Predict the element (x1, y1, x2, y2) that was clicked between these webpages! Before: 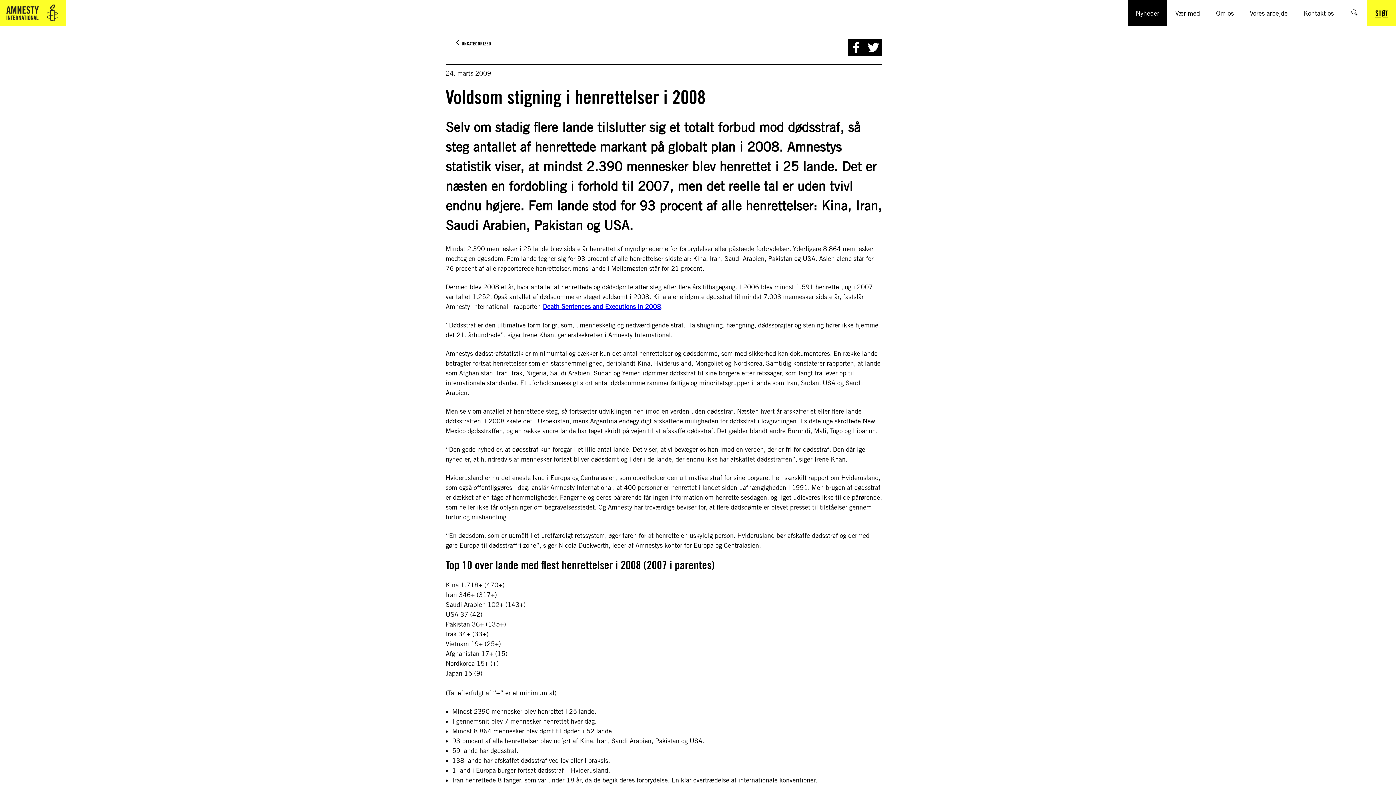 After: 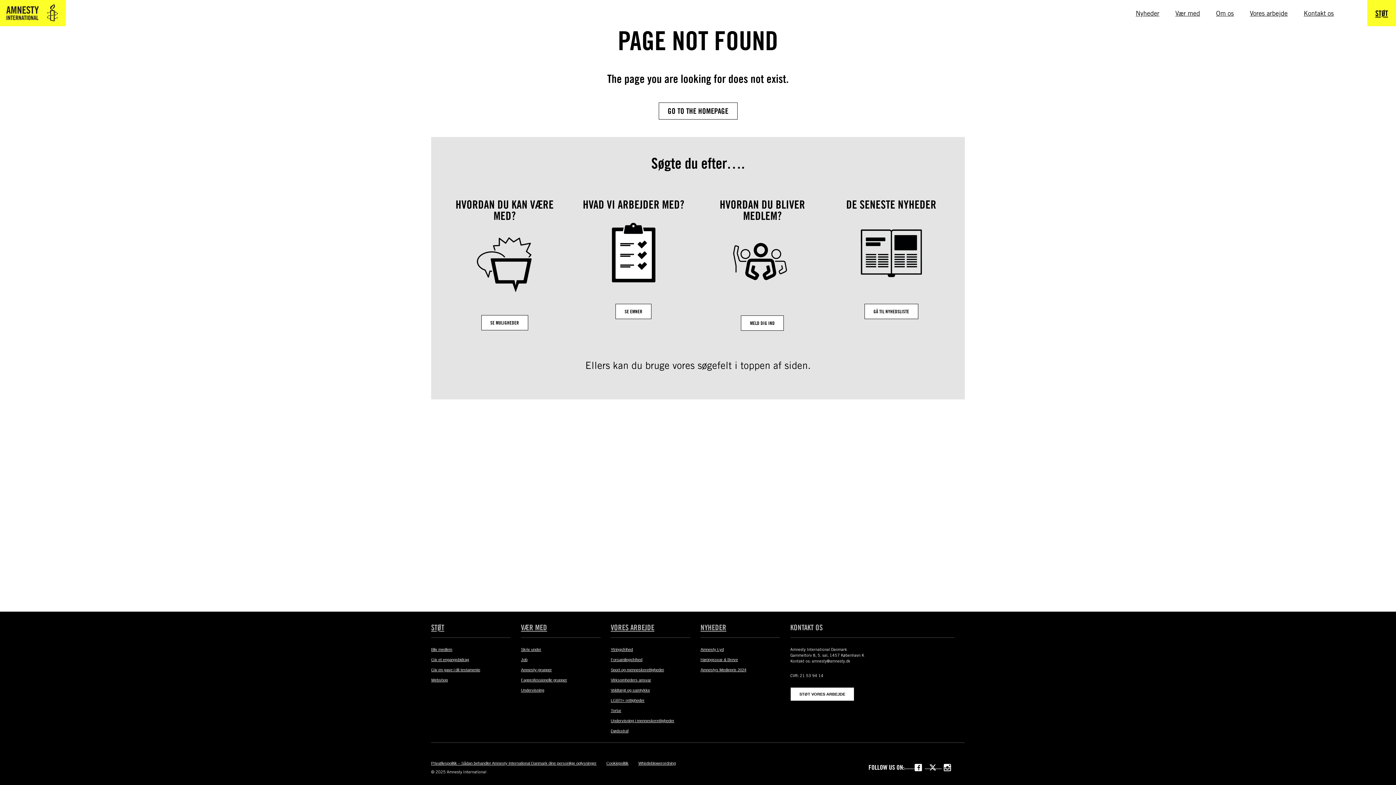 Action: bbox: (445, 34, 500, 51) label:  UNCATEGORIZED